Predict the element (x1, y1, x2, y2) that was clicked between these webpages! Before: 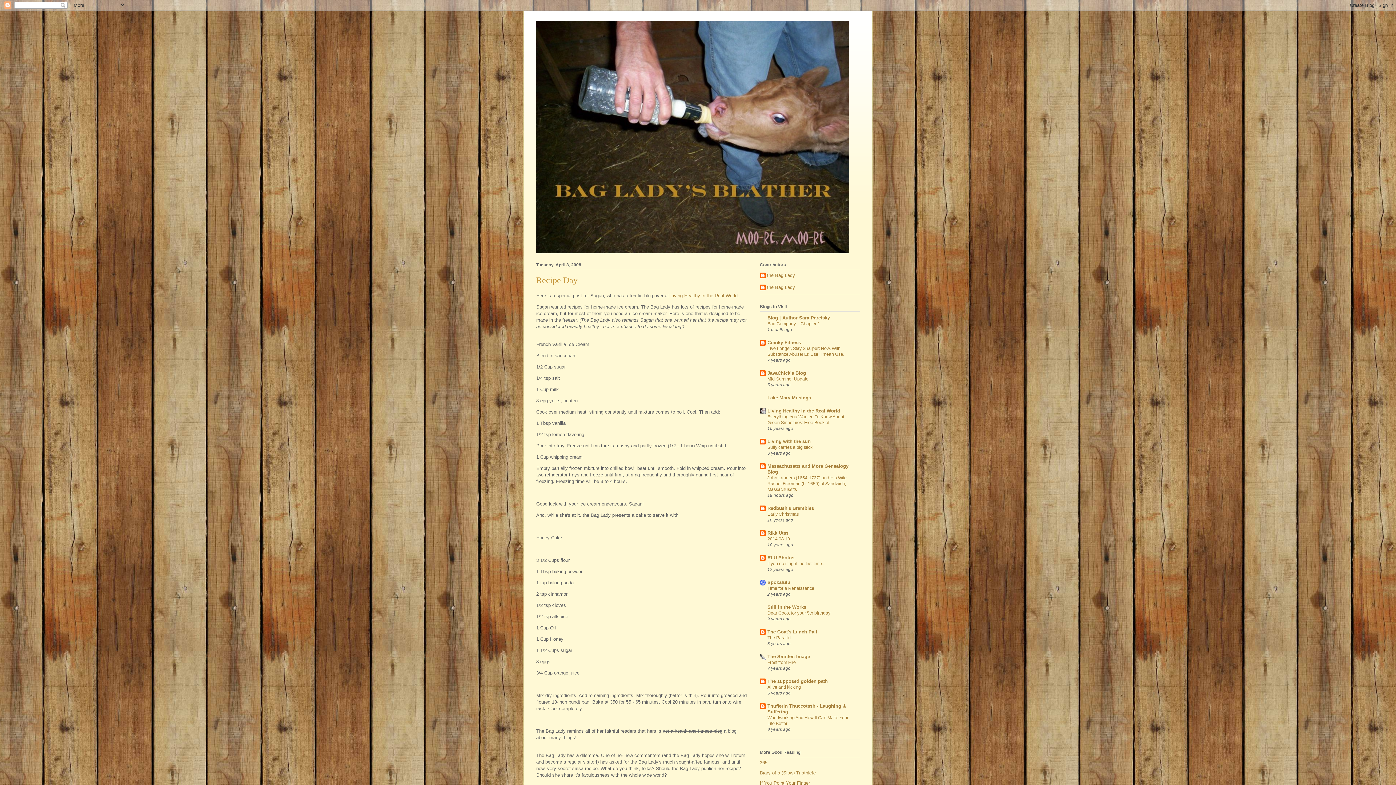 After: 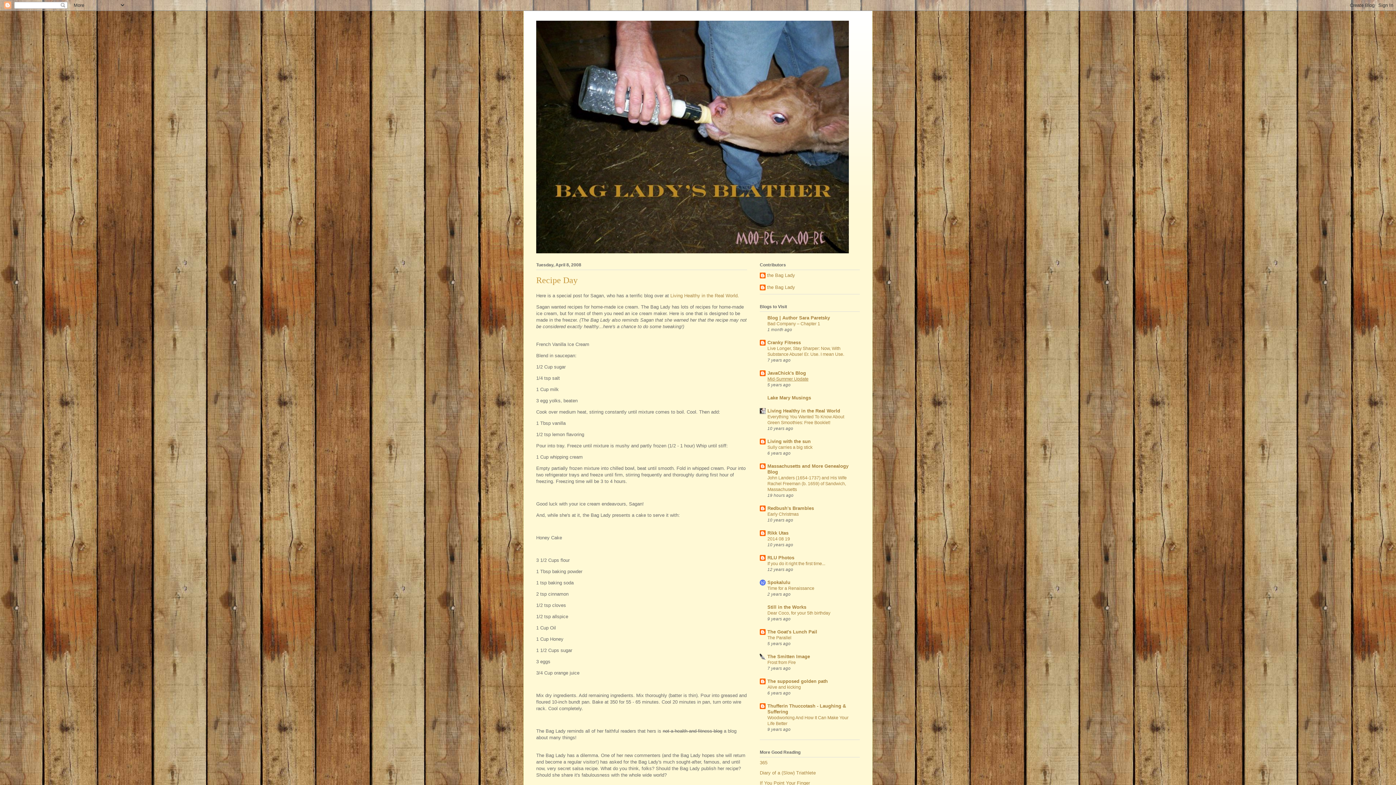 Action: label: Mid-Summer Update bbox: (767, 376, 808, 381)